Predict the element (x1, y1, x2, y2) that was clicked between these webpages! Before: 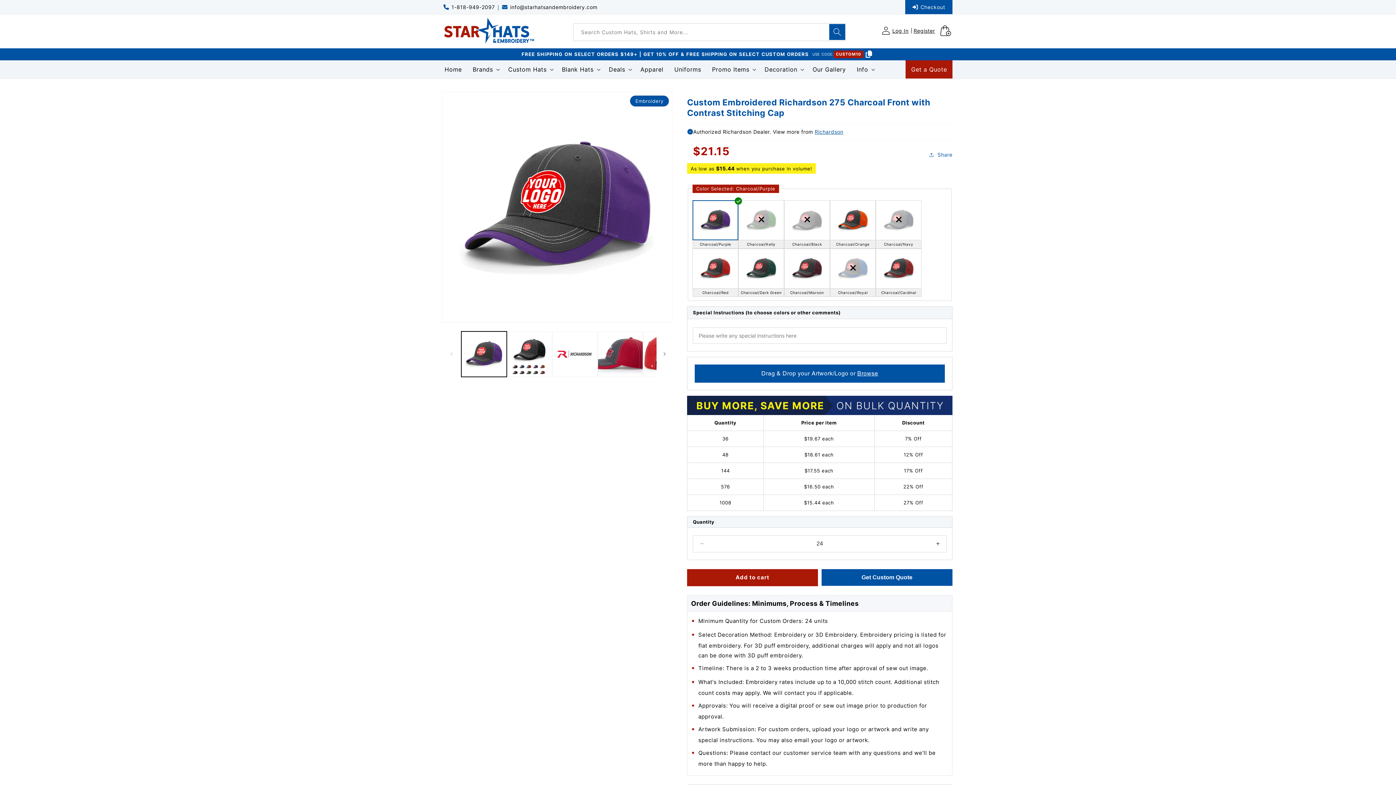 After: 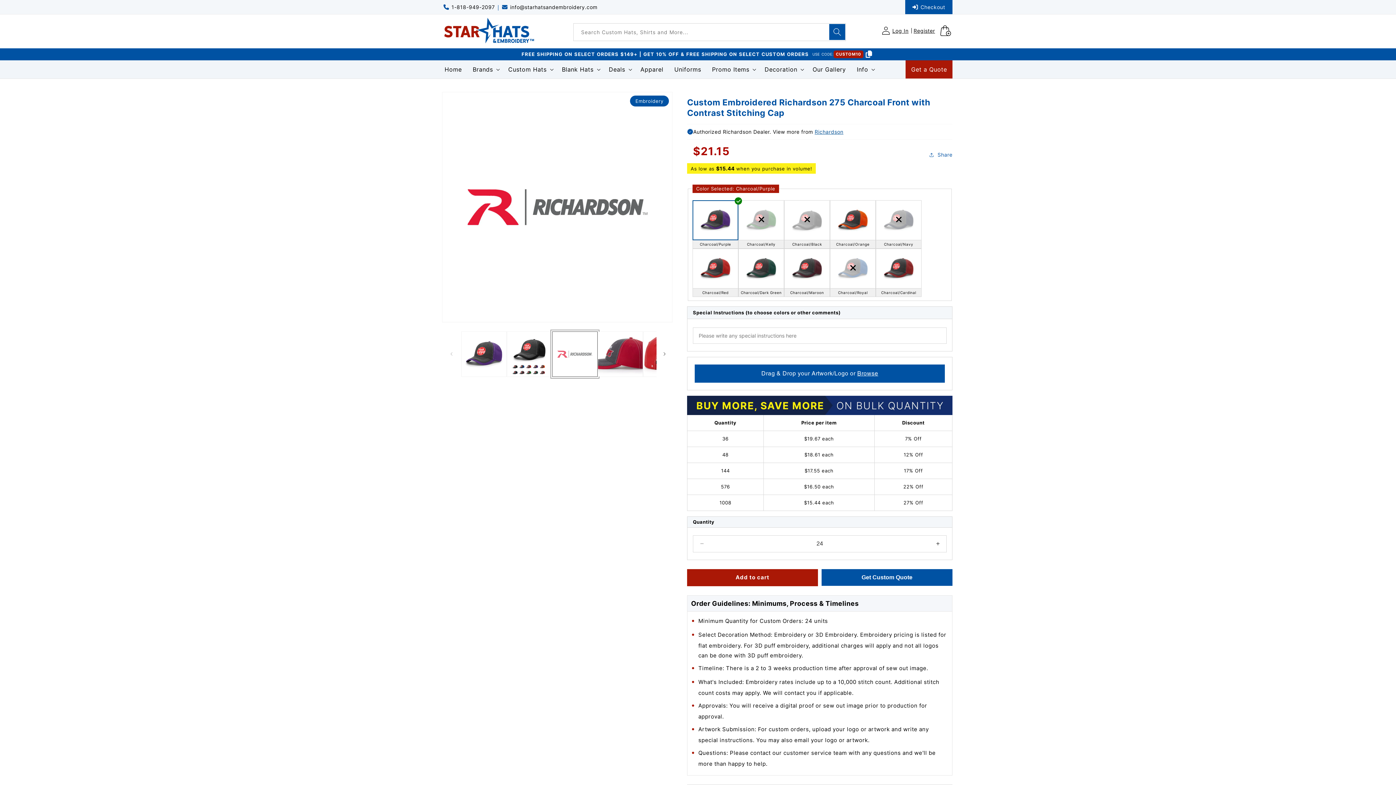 Action: label: Load image 3 in gallery view bbox: (552, 331, 597, 377)